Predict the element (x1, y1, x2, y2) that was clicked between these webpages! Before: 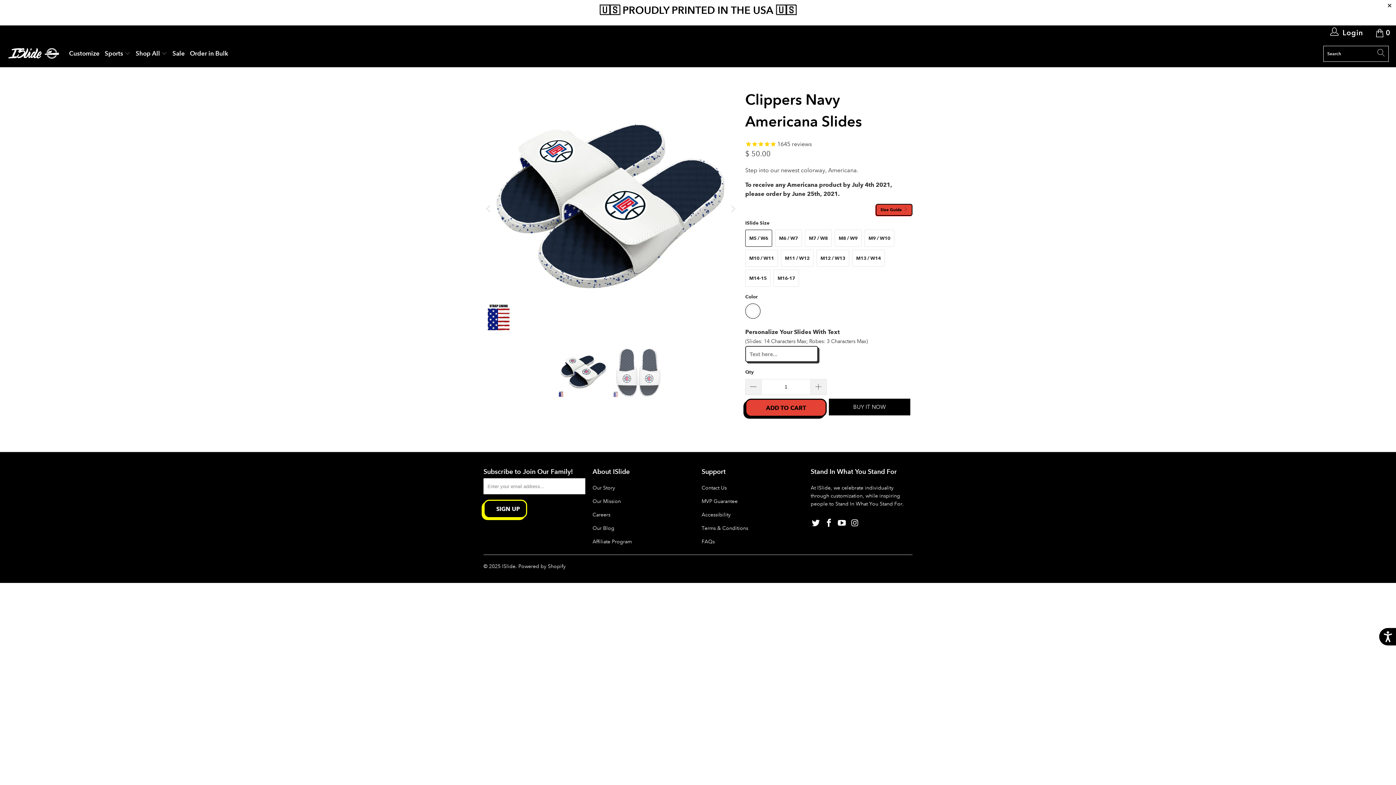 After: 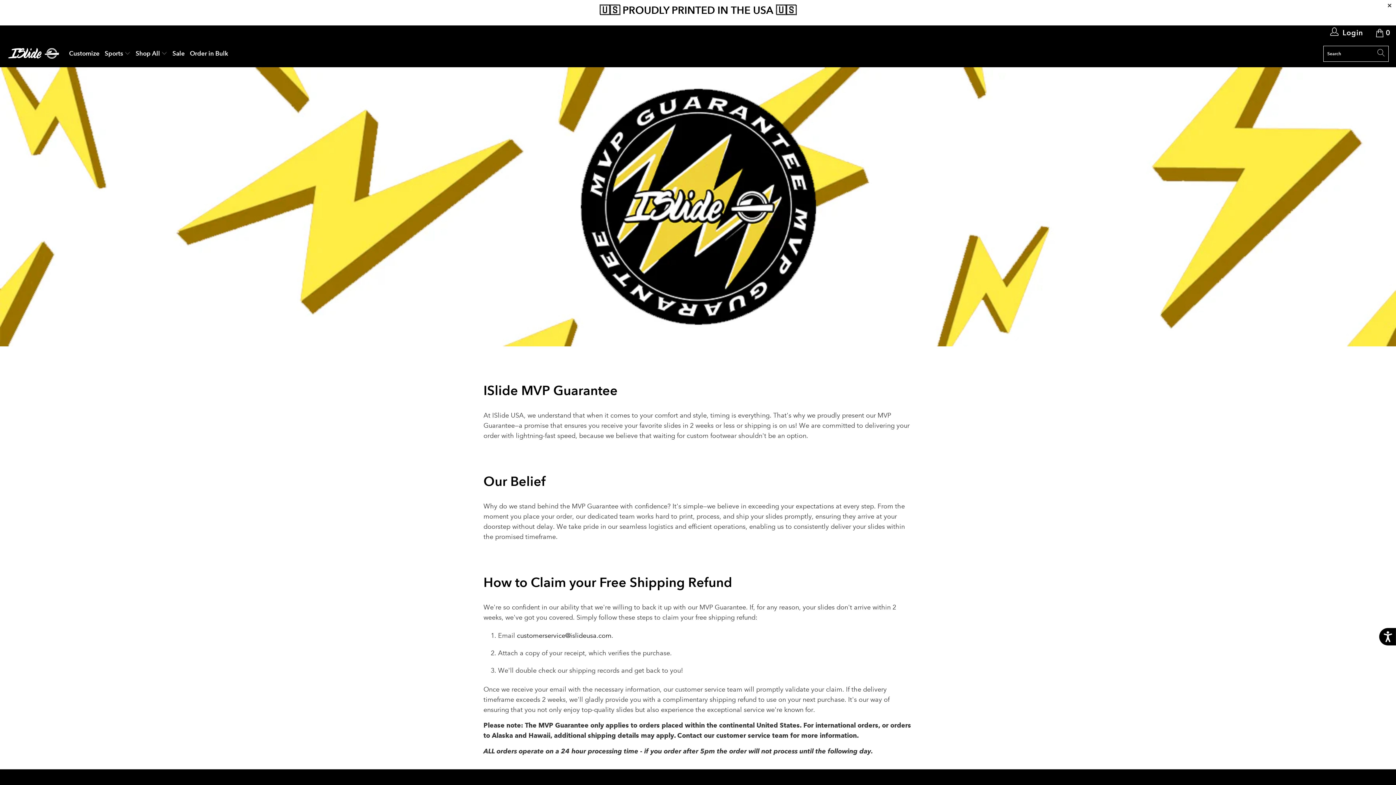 Action: bbox: (701, 498, 737, 504) label: MVP Guarantee